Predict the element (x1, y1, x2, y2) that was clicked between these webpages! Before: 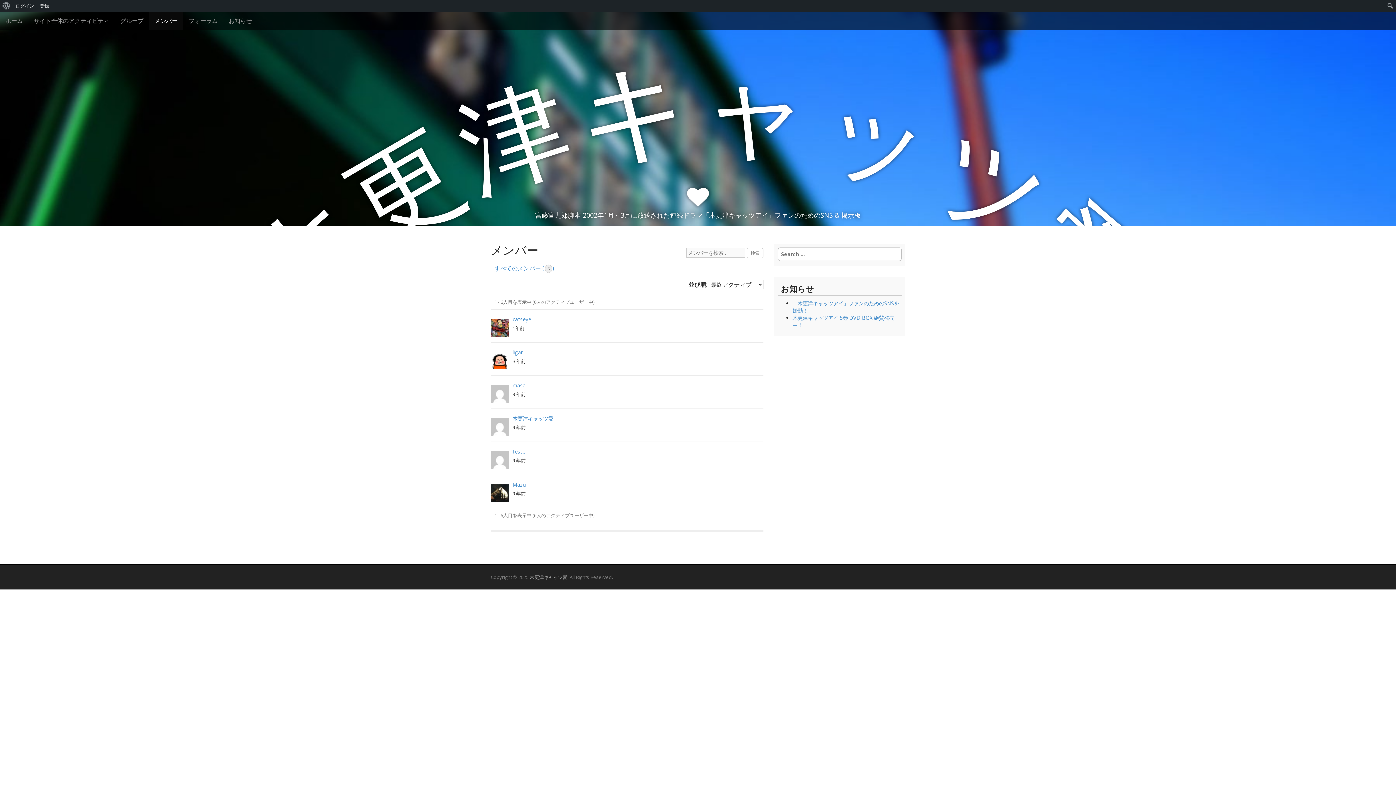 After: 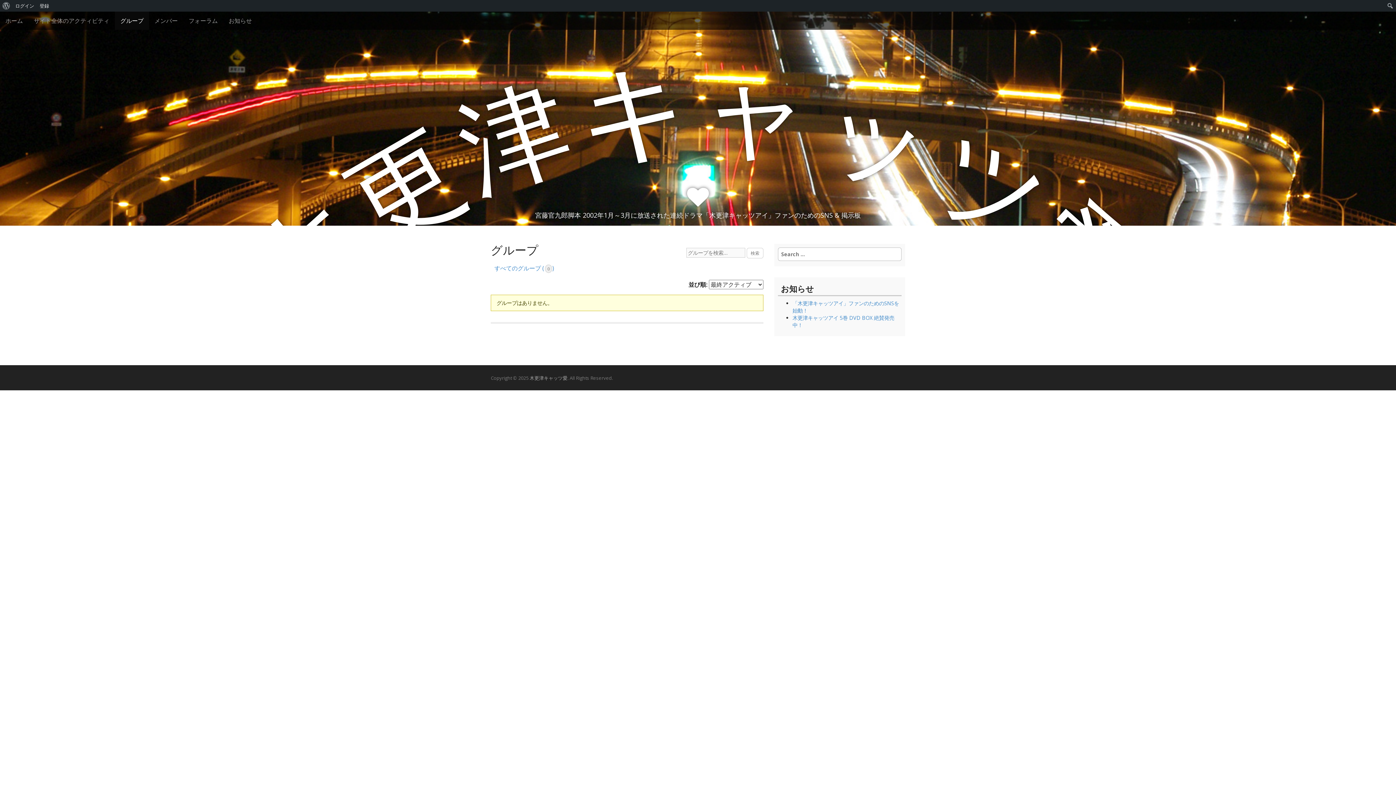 Action: label: グループ bbox: (114, 11, 149, 29)